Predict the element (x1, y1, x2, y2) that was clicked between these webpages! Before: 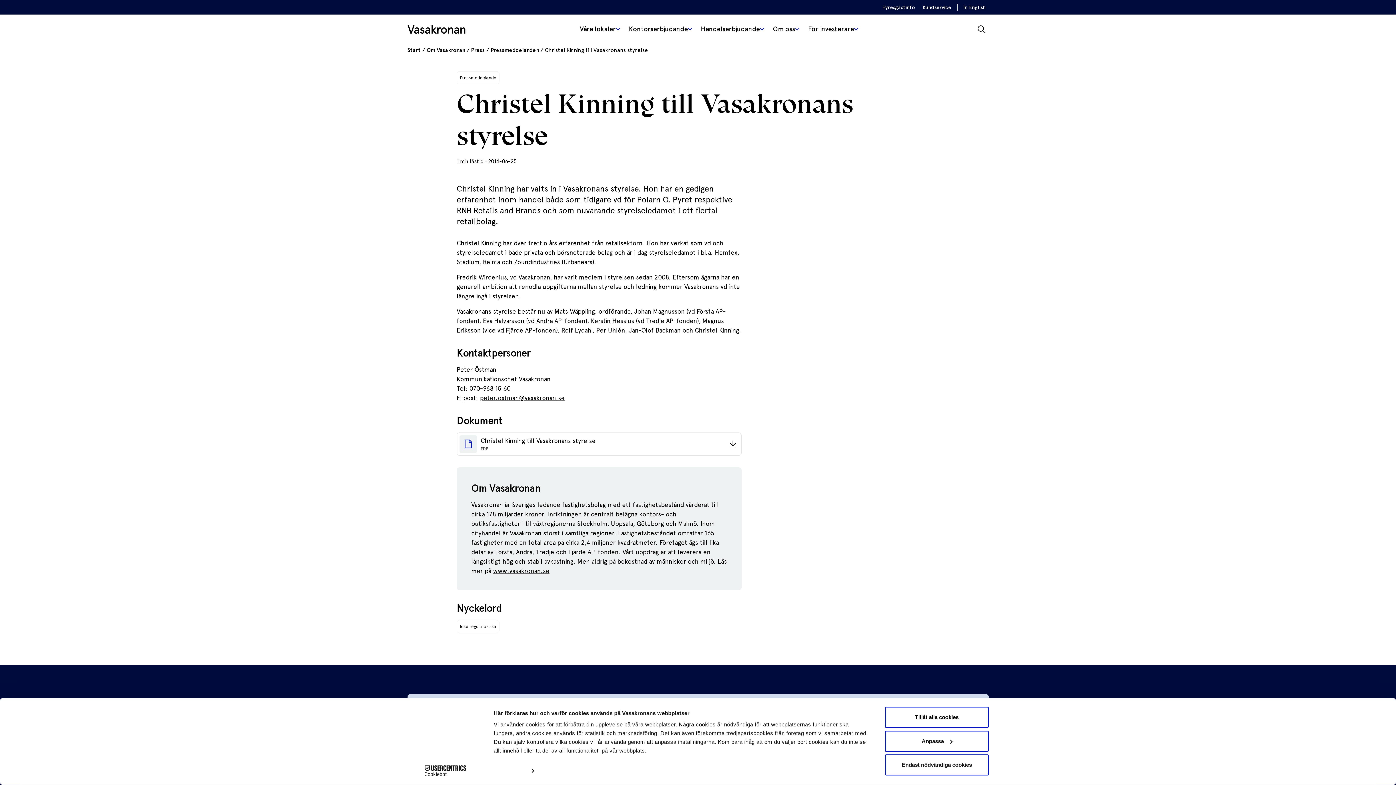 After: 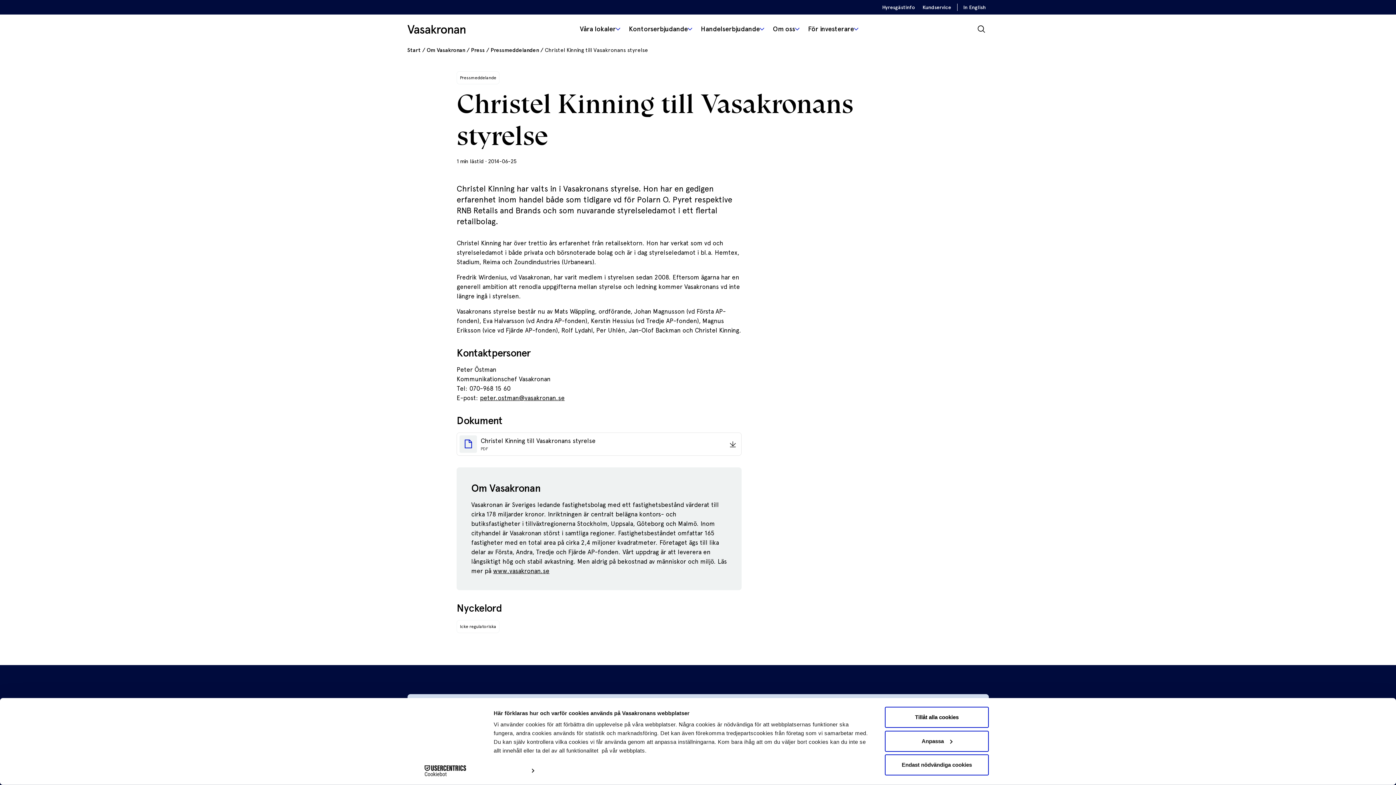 Action: bbox: (480, 394, 564, 401) label: peter.ostman@vasakronan.se